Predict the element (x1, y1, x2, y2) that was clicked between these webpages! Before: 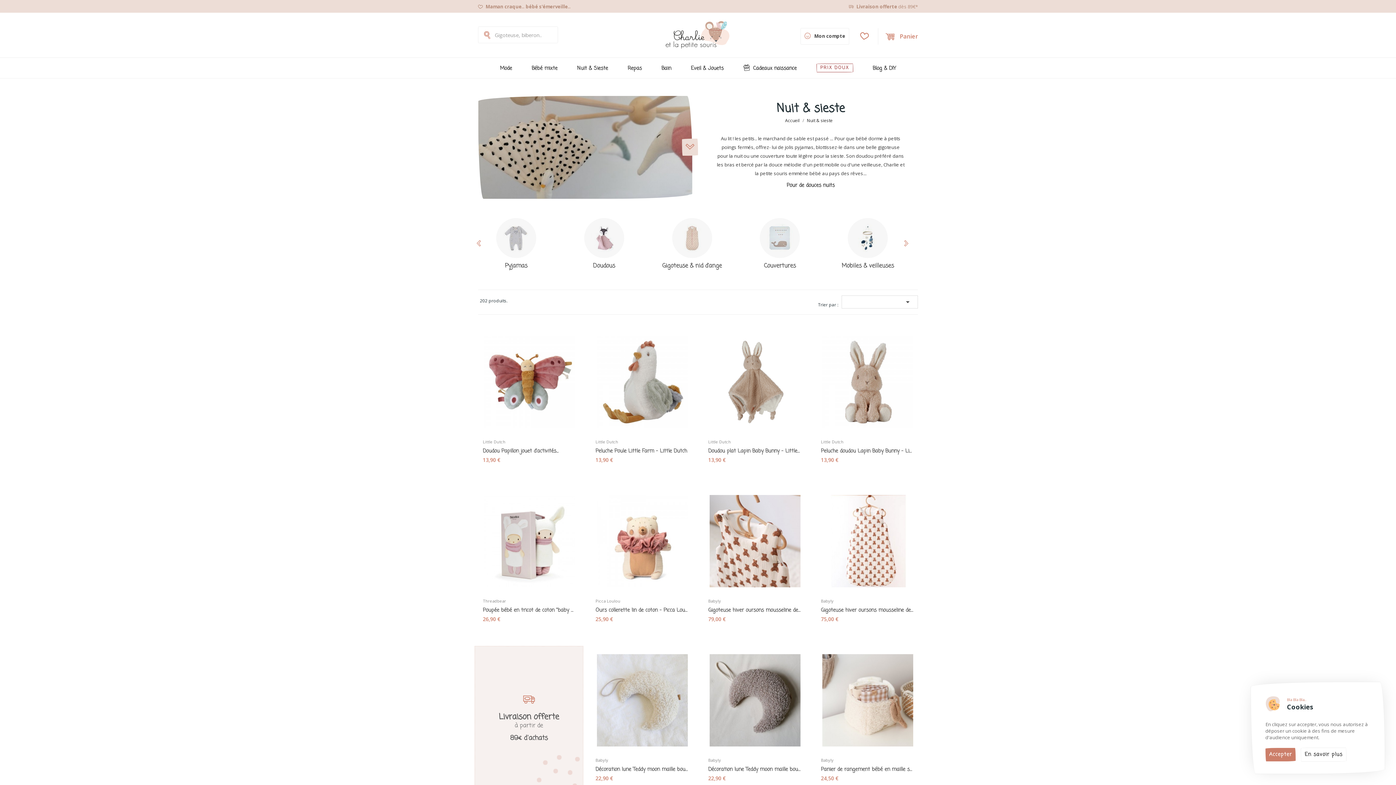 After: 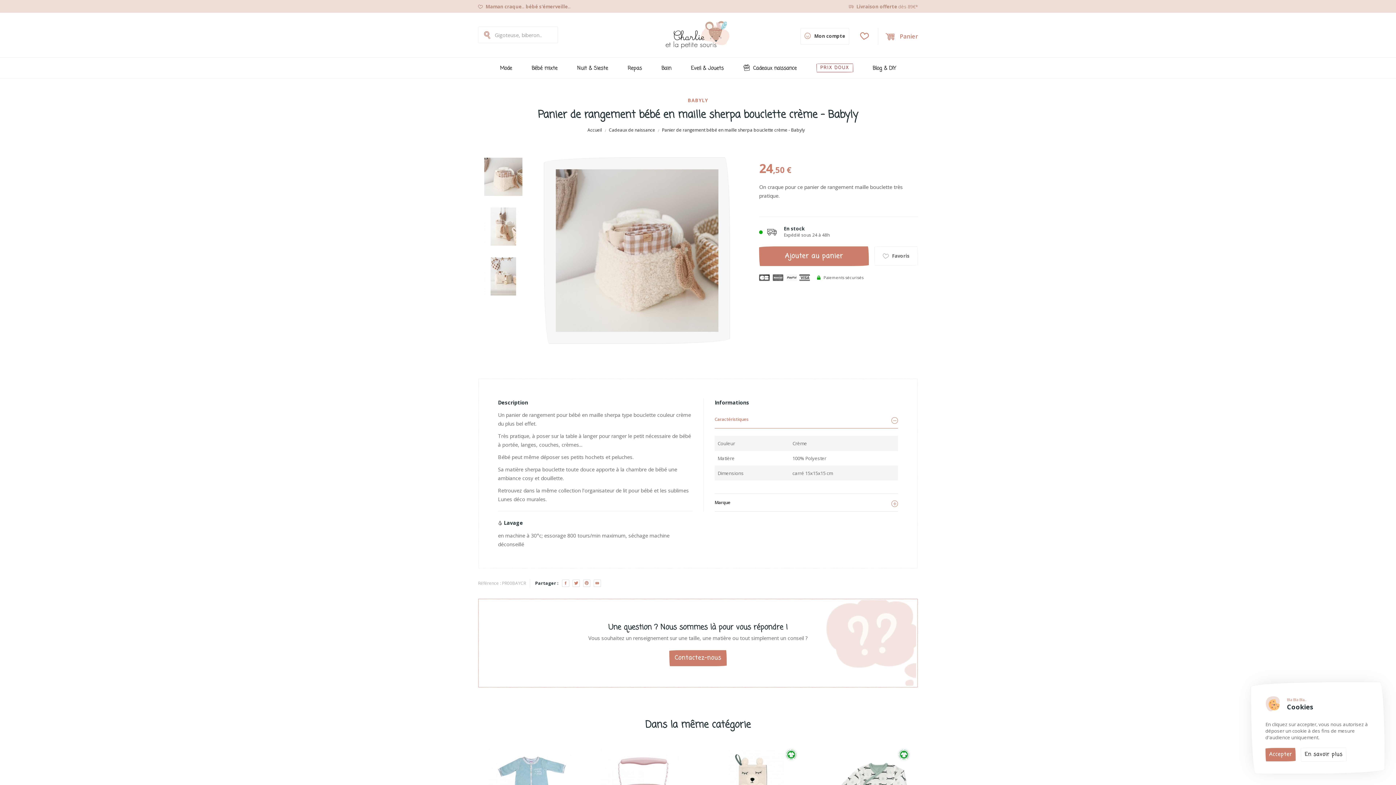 Action: bbox: (821, 766, 913, 773) label: Panier de rangement bébé en maille sherpa...